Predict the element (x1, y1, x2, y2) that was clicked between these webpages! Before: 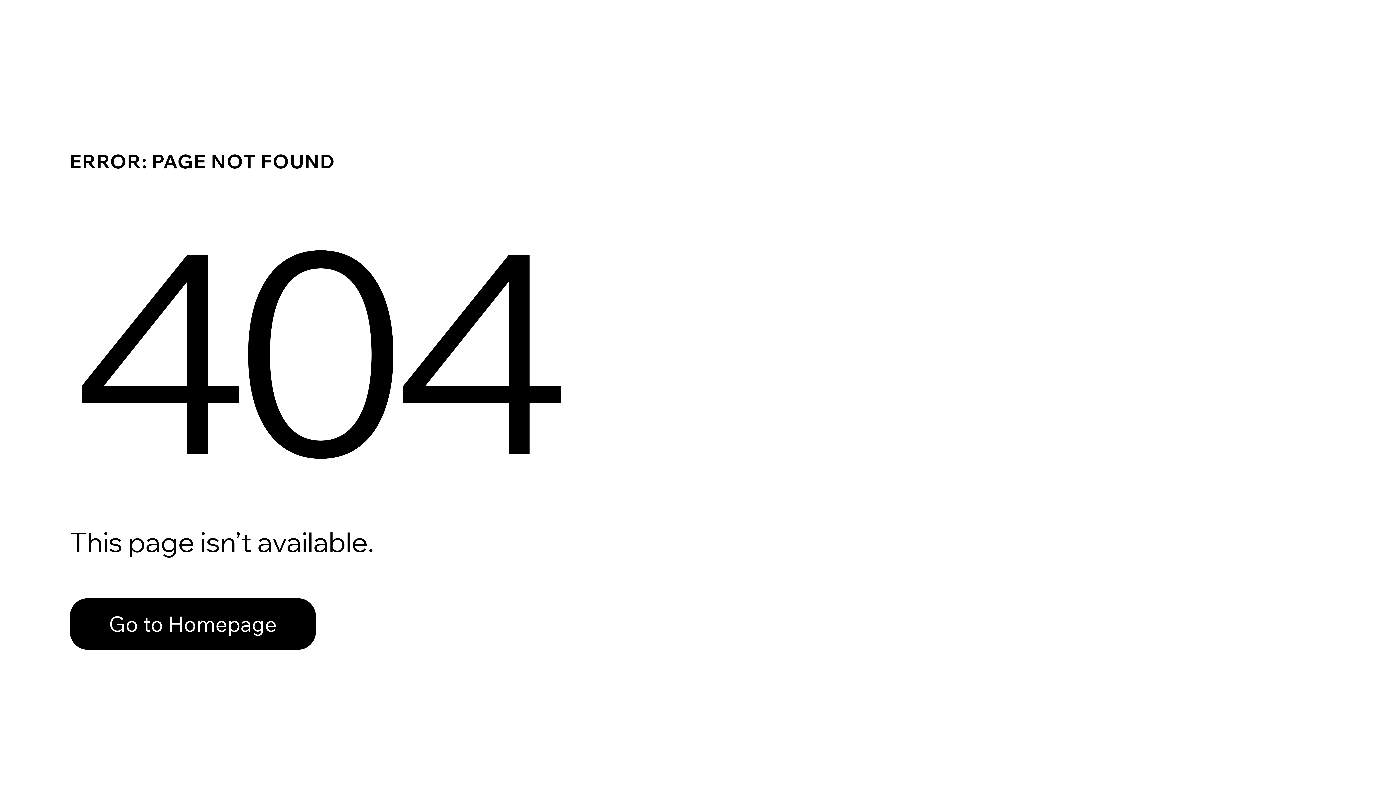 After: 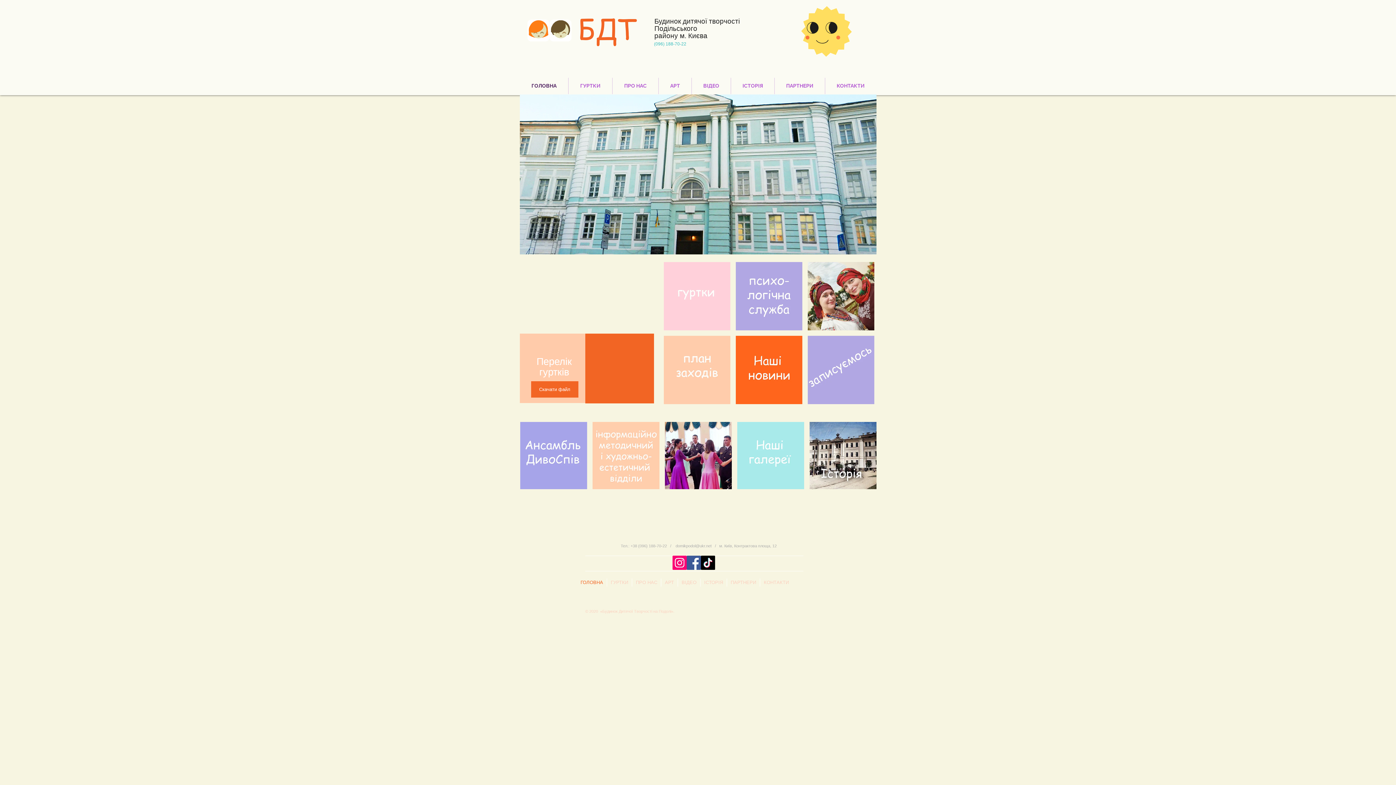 Action: bbox: (69, 598, 316, 650) label: Go to Homepage